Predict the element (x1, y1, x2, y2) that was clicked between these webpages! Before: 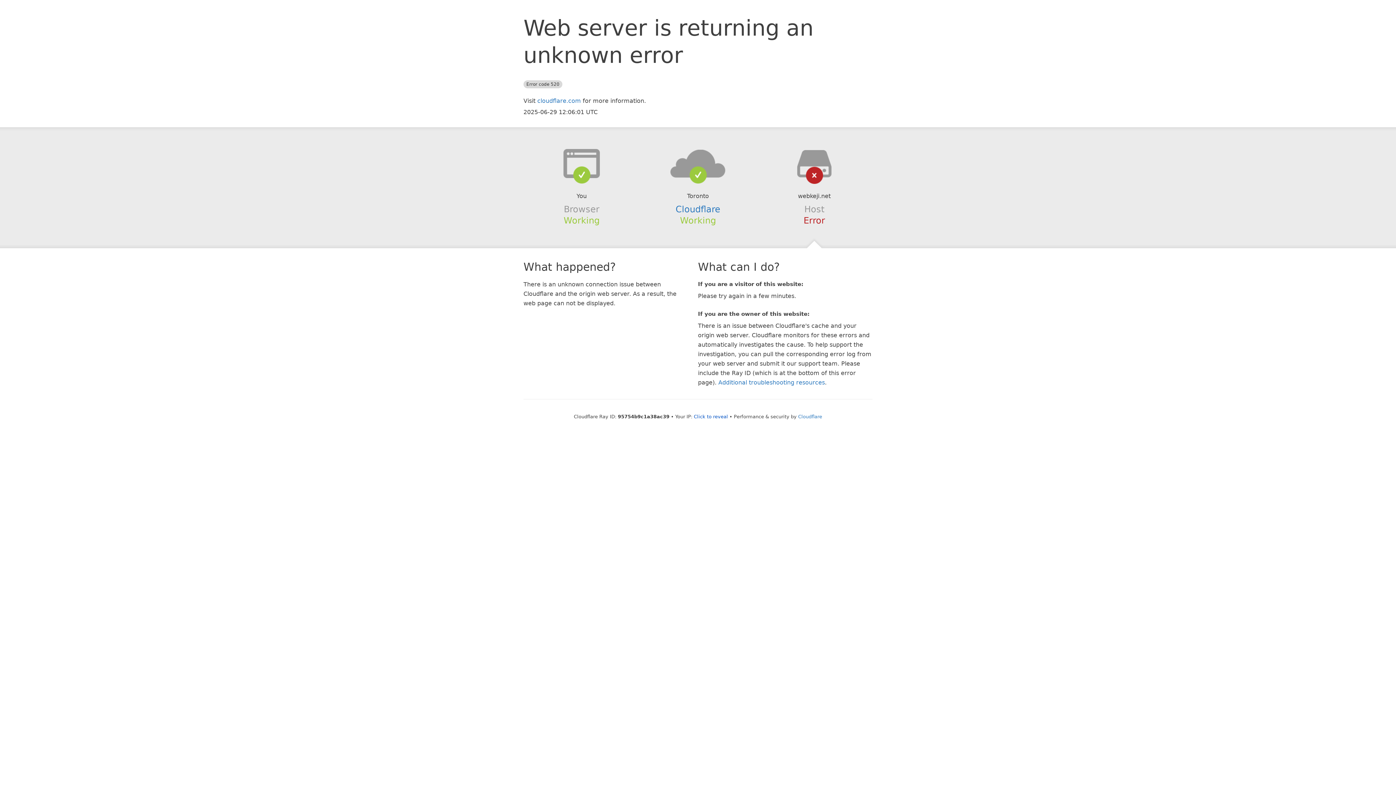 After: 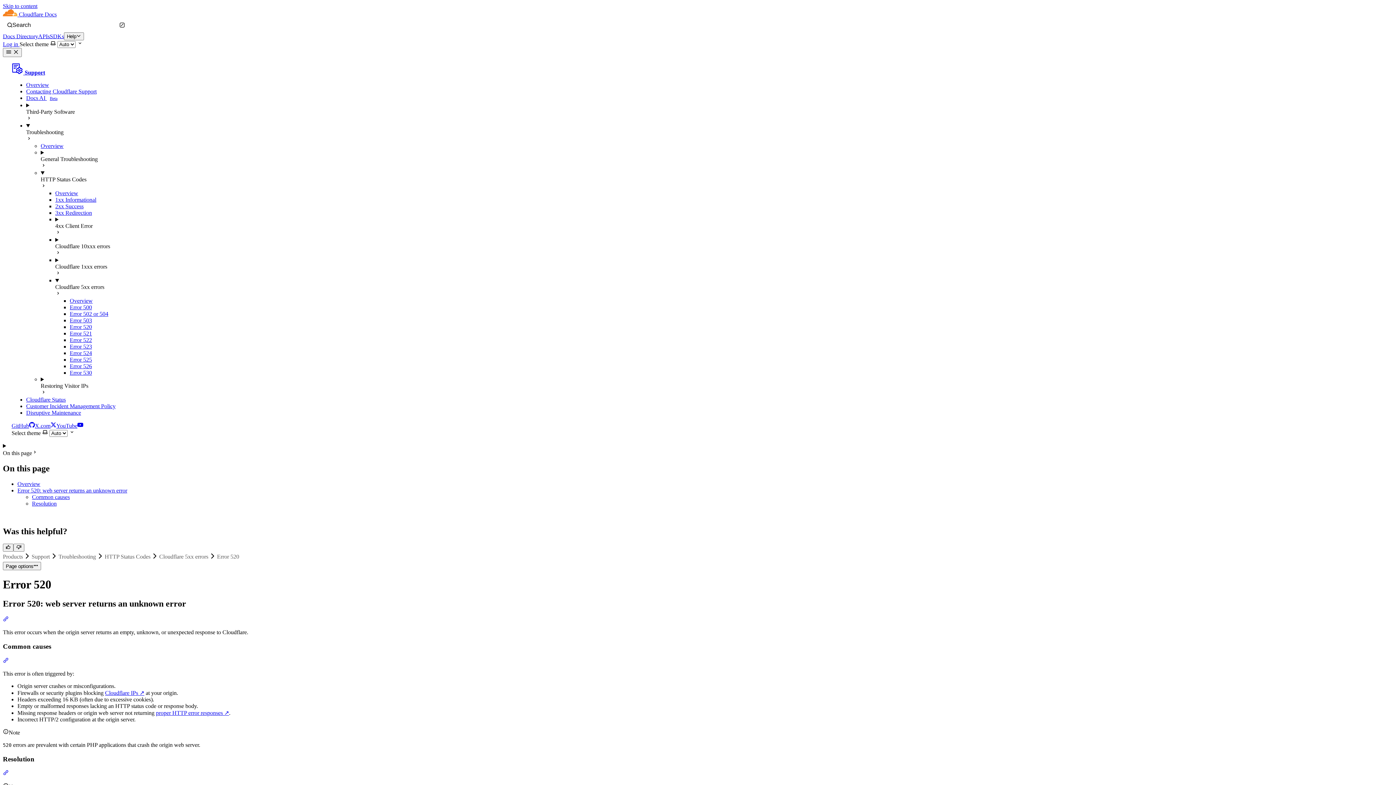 Action: bbox: (718, 379, 825, 386) label: Additional troubleshooting resources